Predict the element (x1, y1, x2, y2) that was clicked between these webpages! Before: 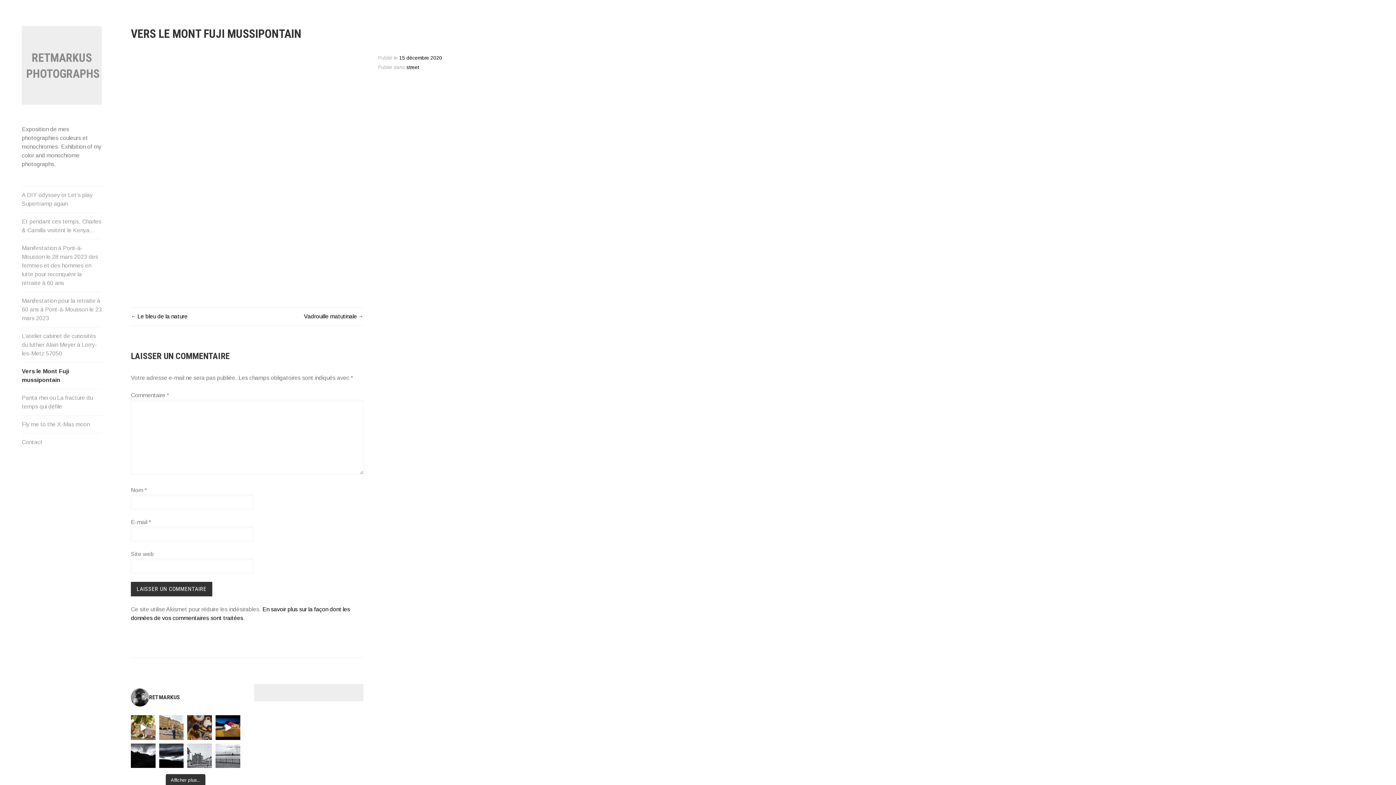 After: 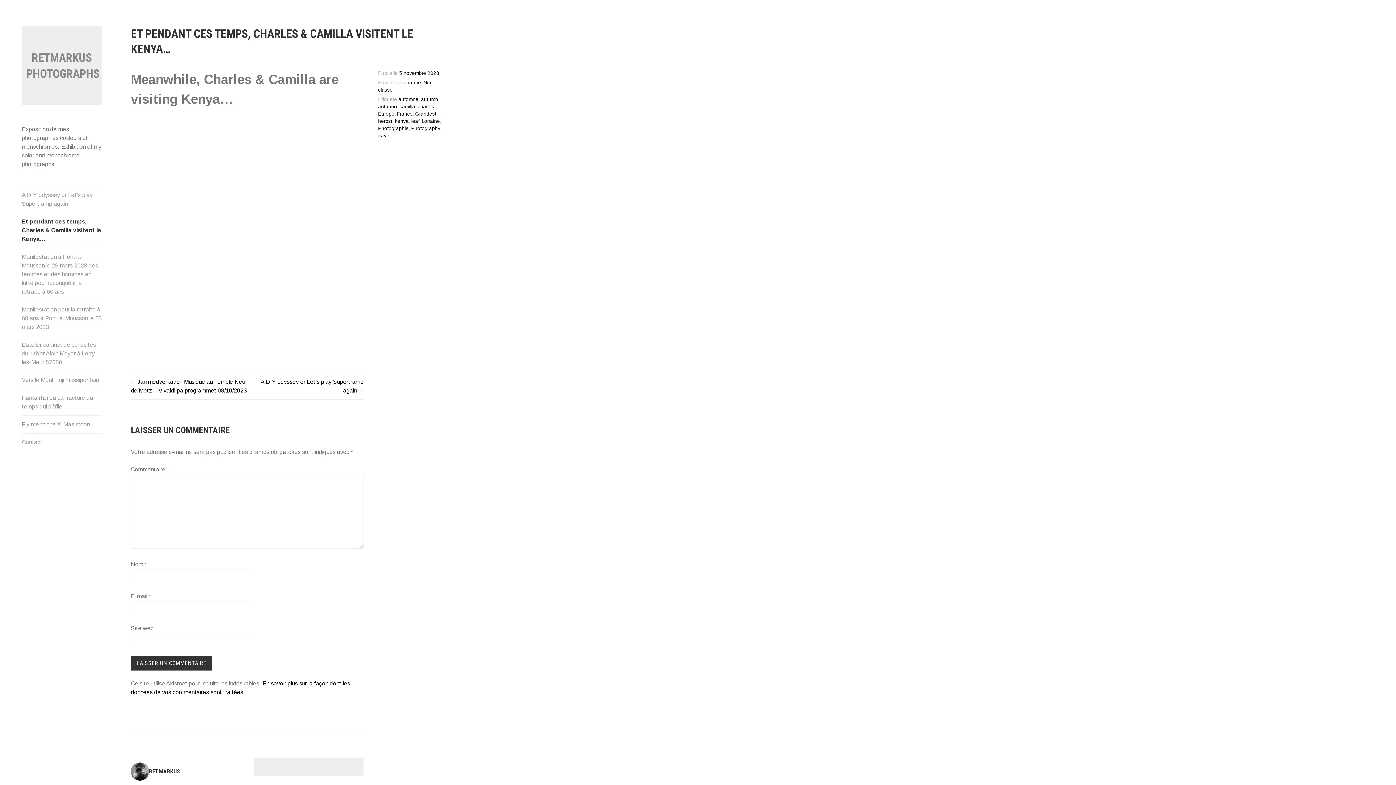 Action: label: Et pendant ces temps, Charles & Camilla visitent le Kenya… bbox: (21, 213, 101, 239)